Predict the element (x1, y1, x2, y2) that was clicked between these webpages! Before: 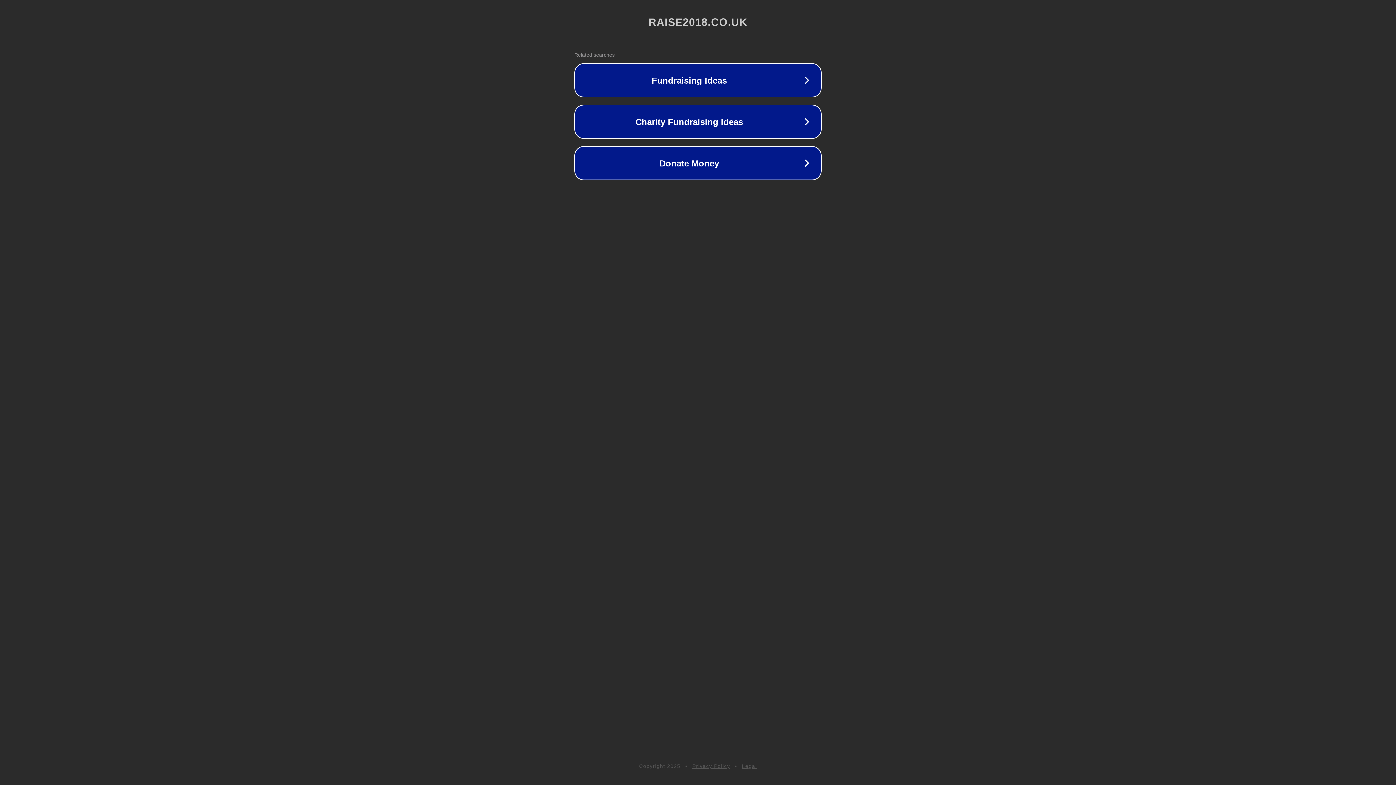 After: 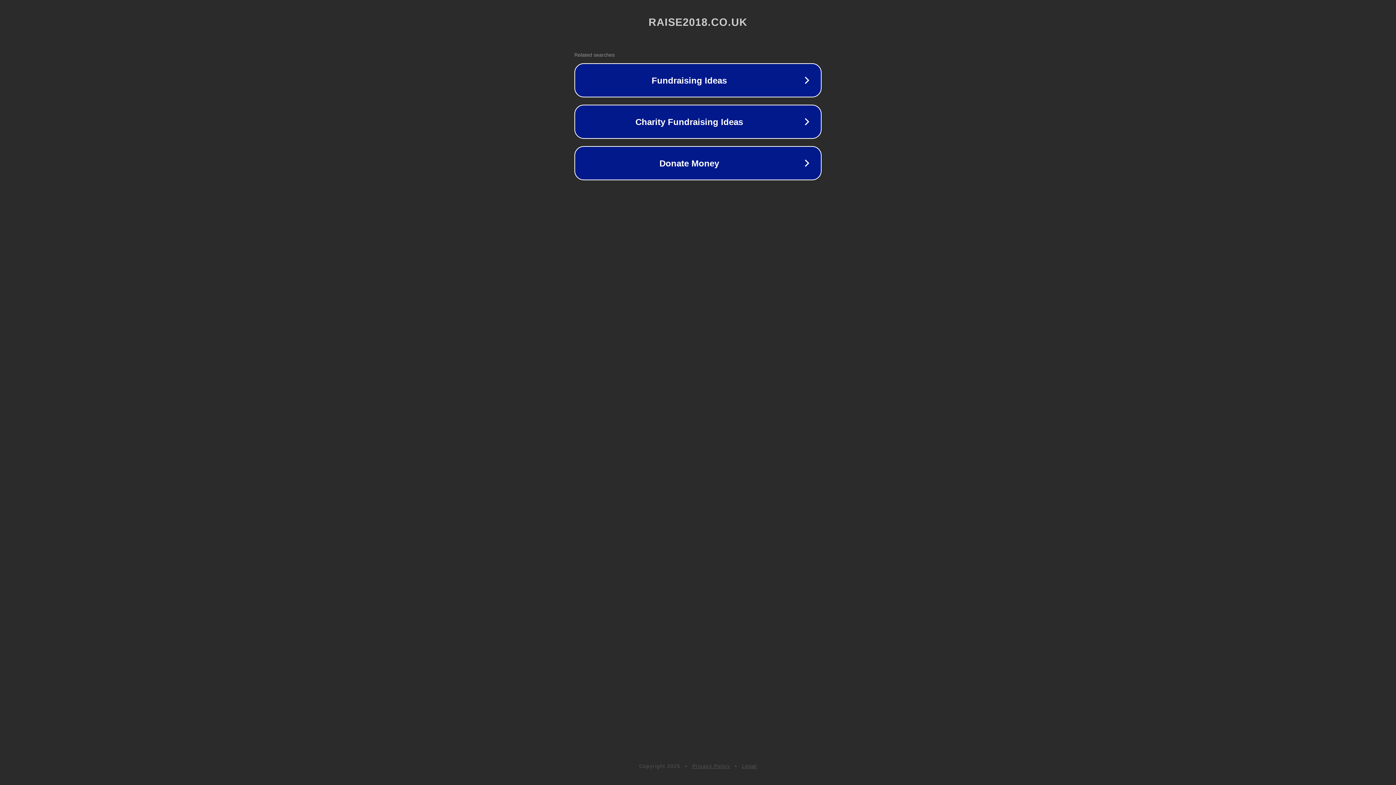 Action: bbox: (742, 763, 757, 769) label: Legal